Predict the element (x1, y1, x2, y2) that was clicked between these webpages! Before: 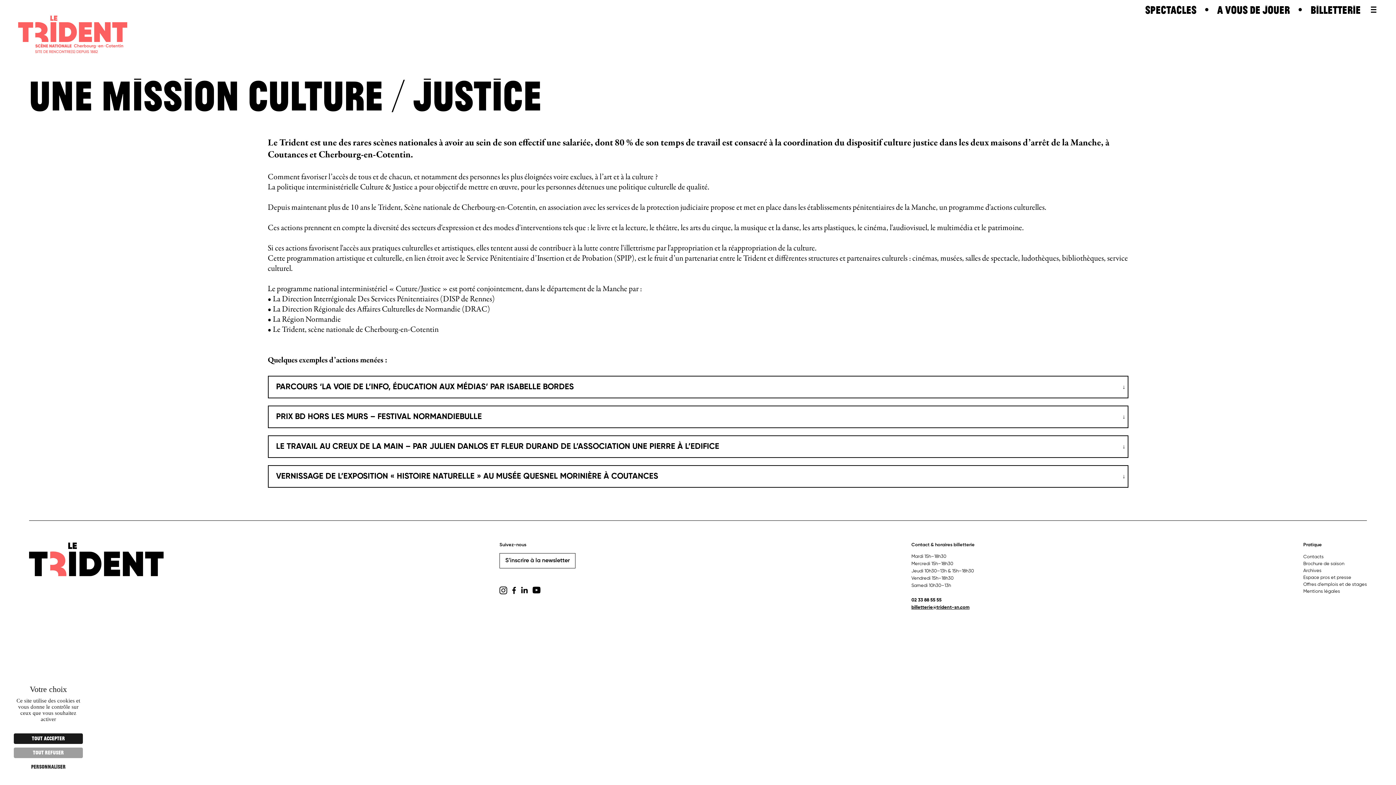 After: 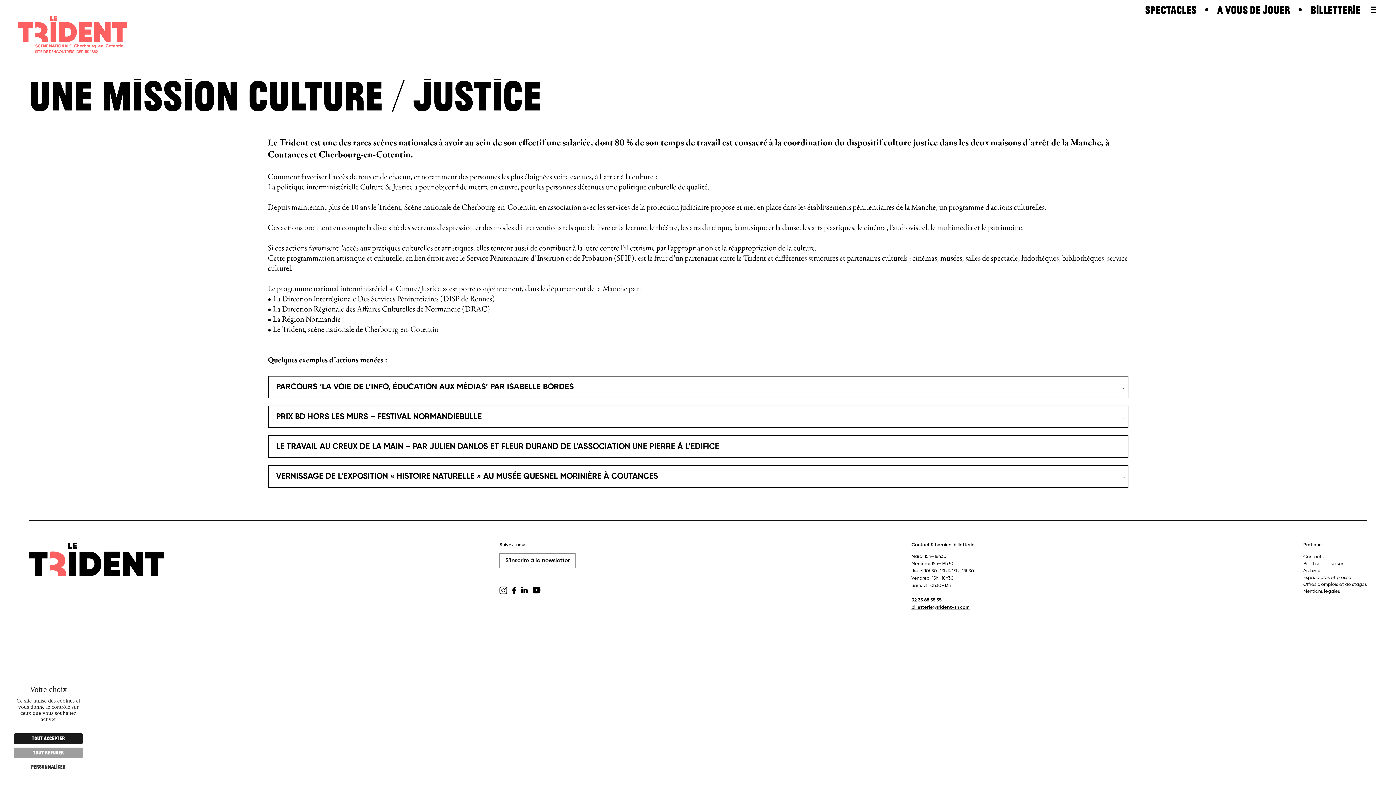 Action: bbox: (521, 587, 529, 593) label:  